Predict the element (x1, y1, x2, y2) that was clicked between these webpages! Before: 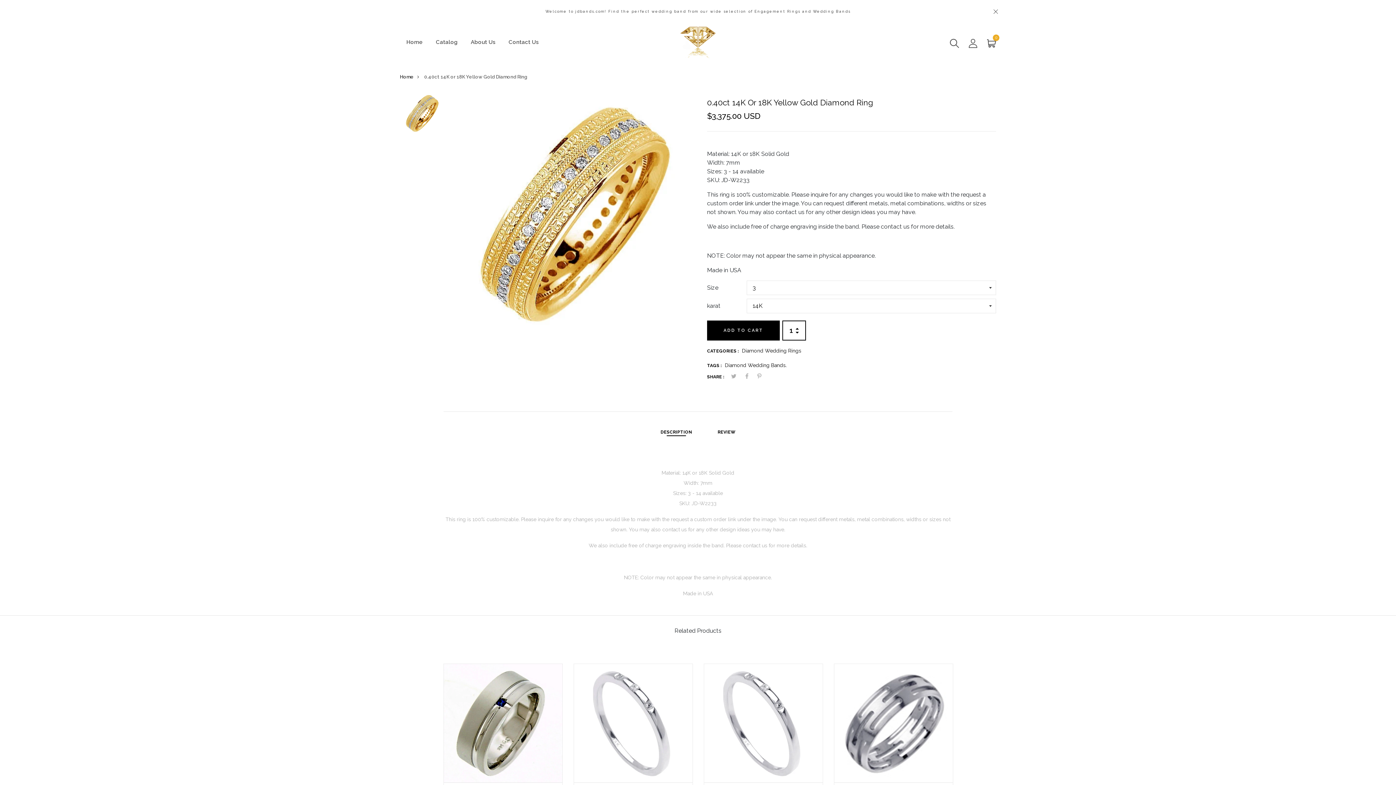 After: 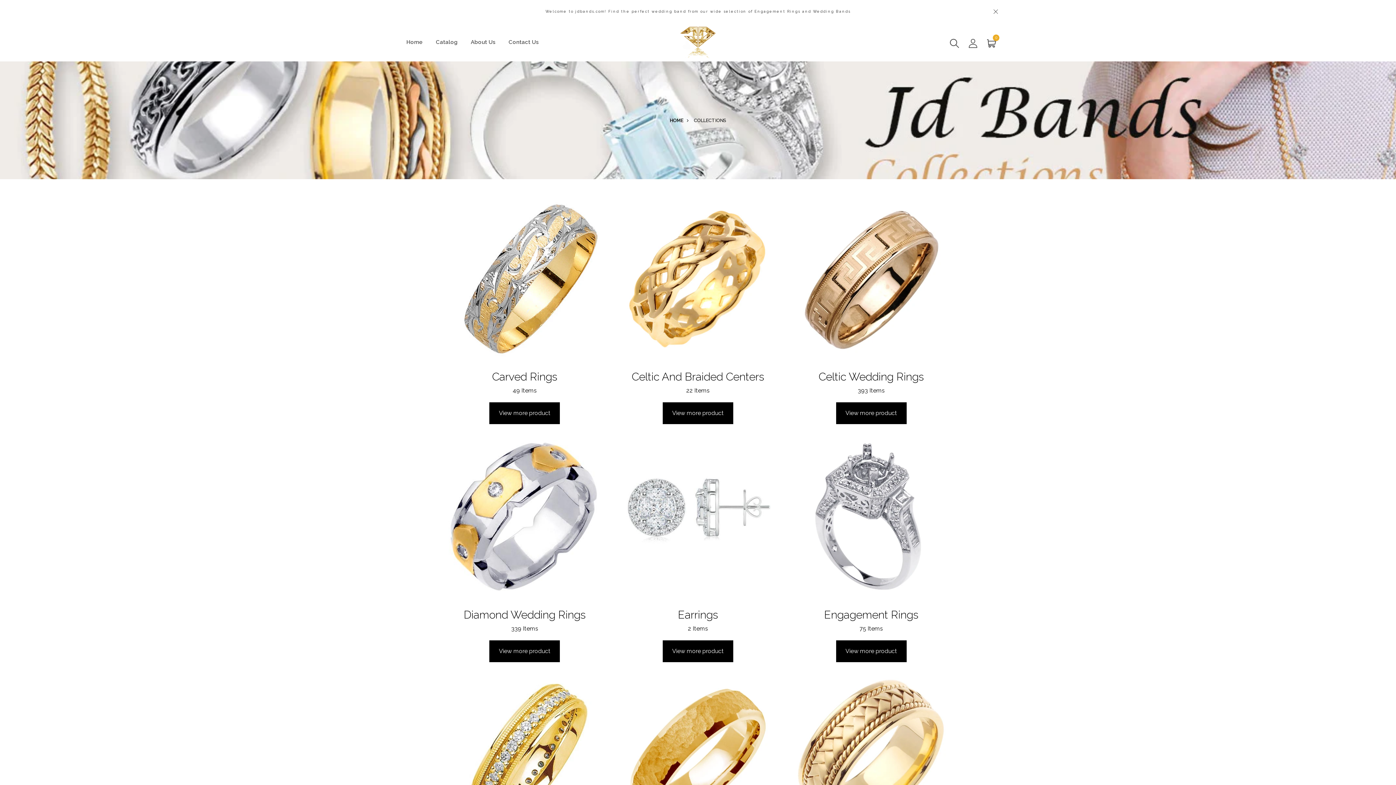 Action: label: Catalog bbox: (436, 35, 457, 49)